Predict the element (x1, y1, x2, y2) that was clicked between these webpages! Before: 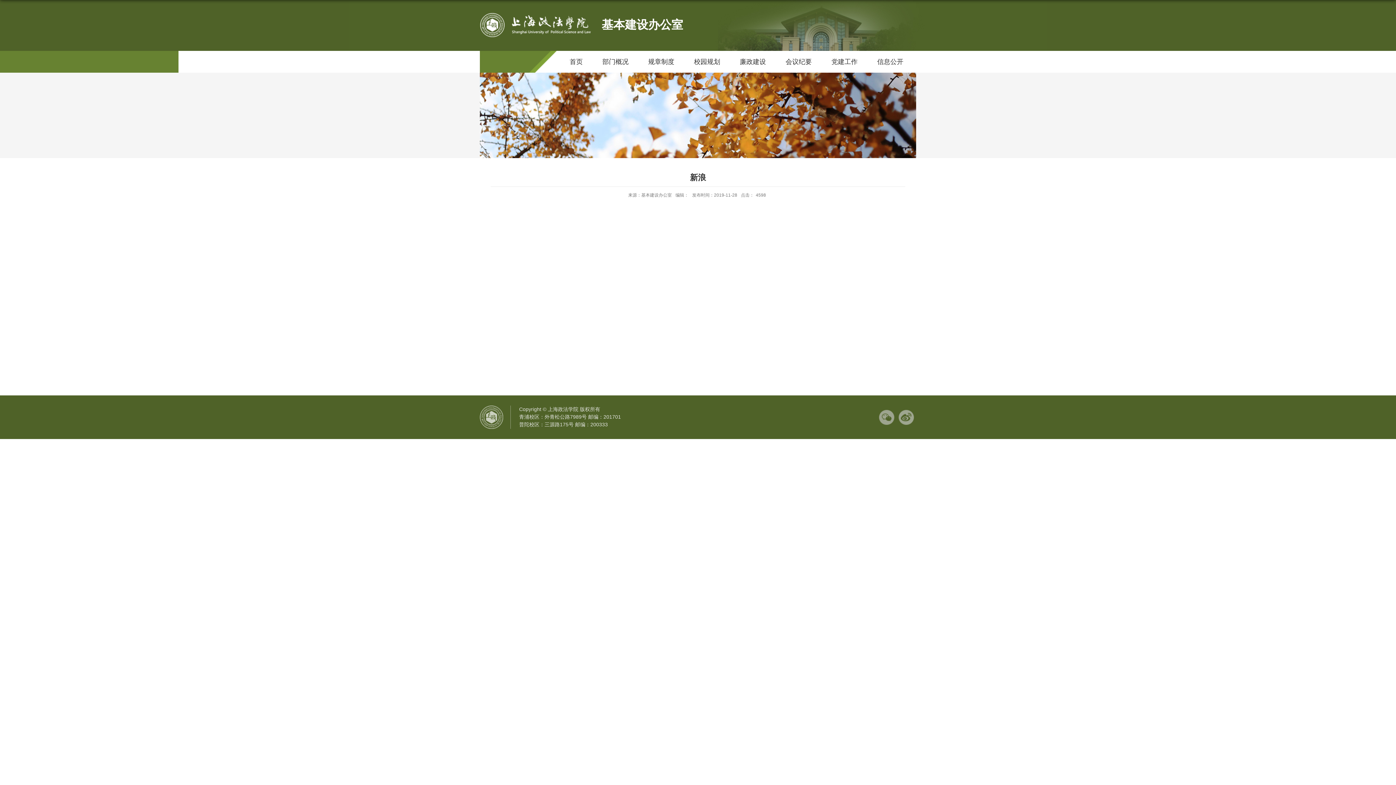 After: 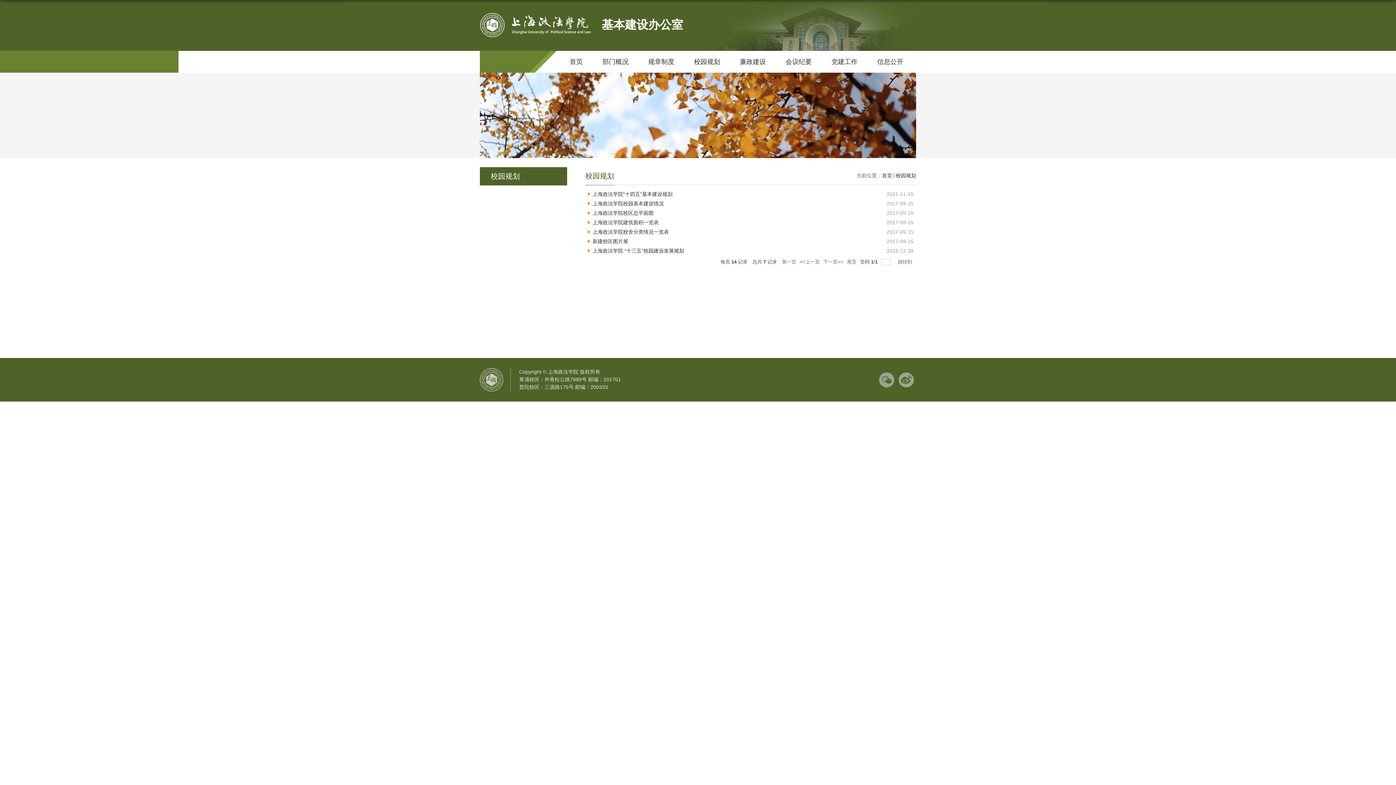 Action: label: 校园规划 bbox: (684, 52, 730, 71)